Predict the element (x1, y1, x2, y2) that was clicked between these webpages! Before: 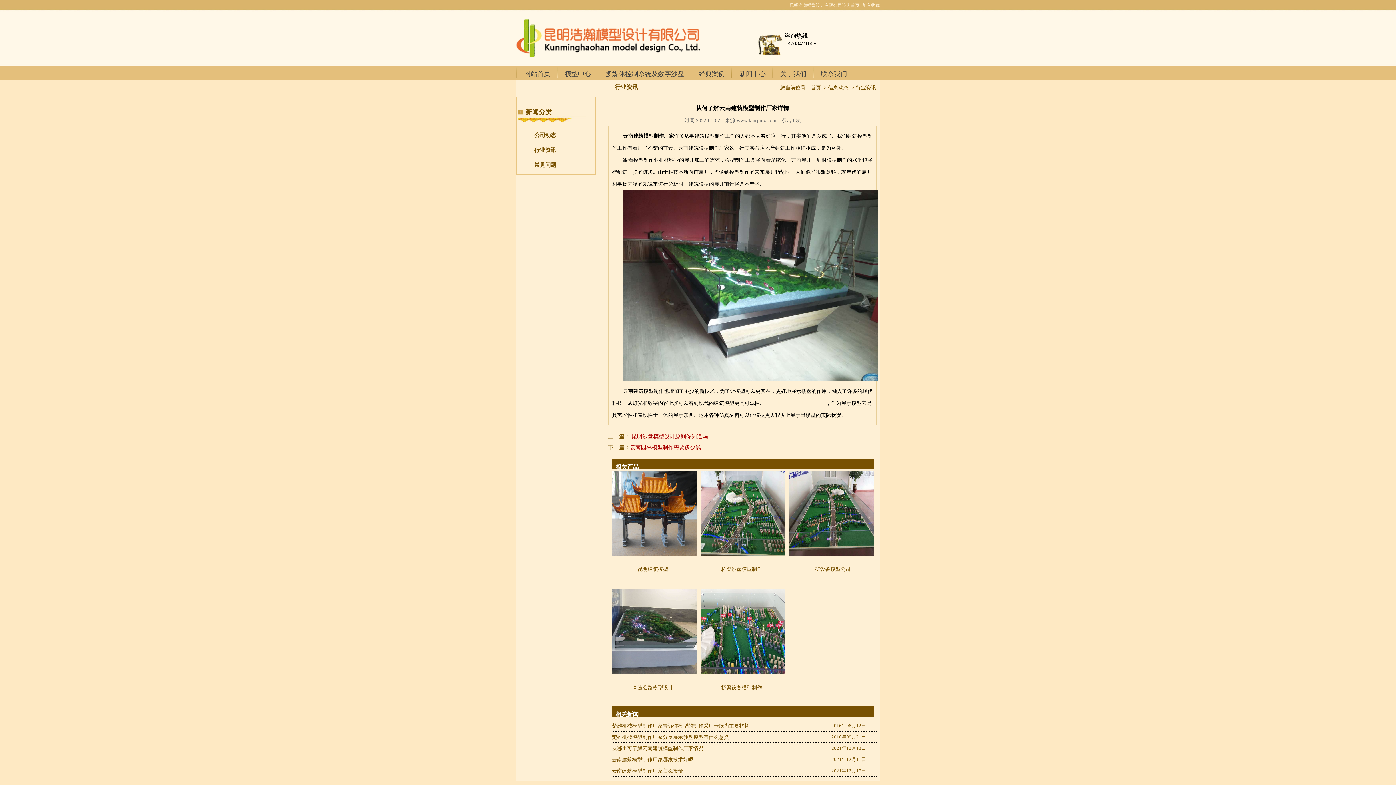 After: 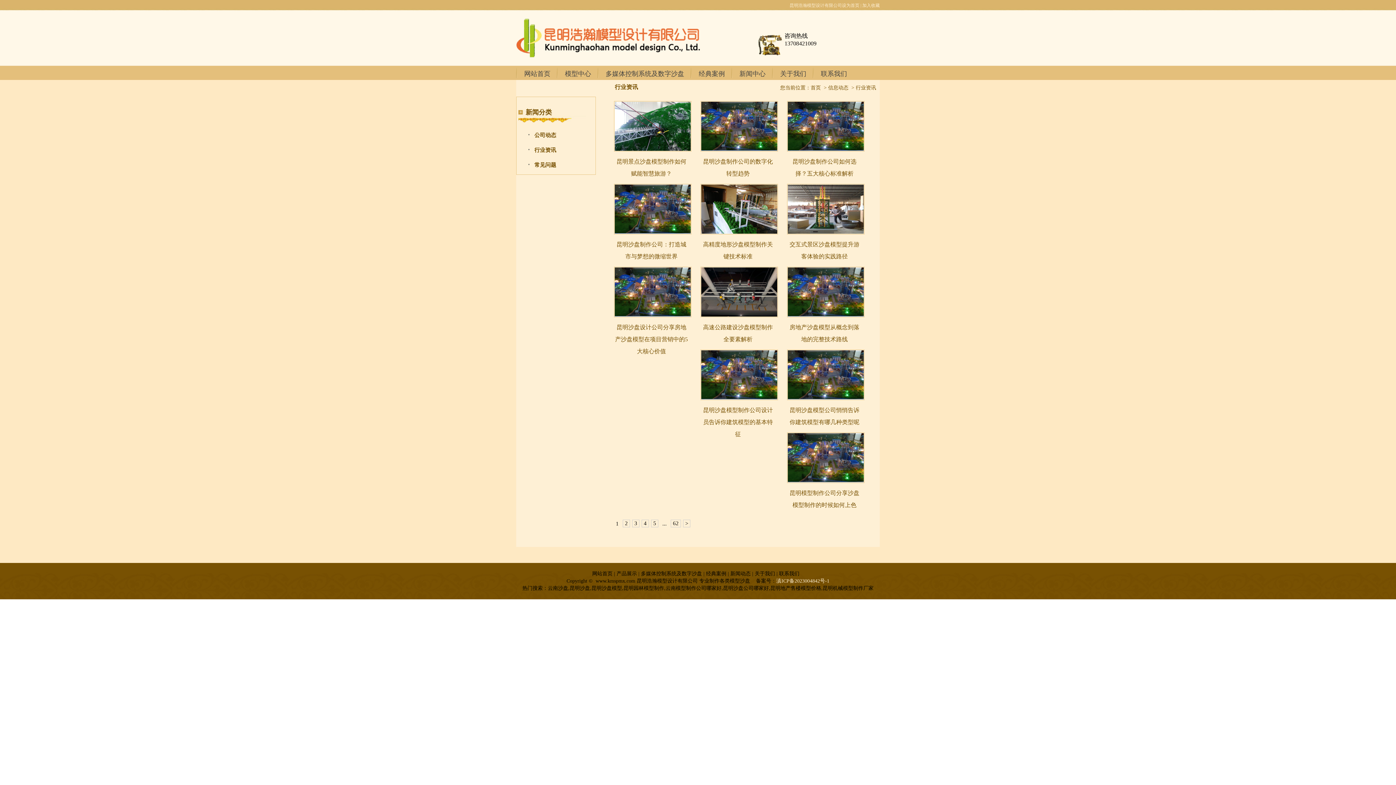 Action: label: 行业资讯 bbox: (534, 147, 556, 153)